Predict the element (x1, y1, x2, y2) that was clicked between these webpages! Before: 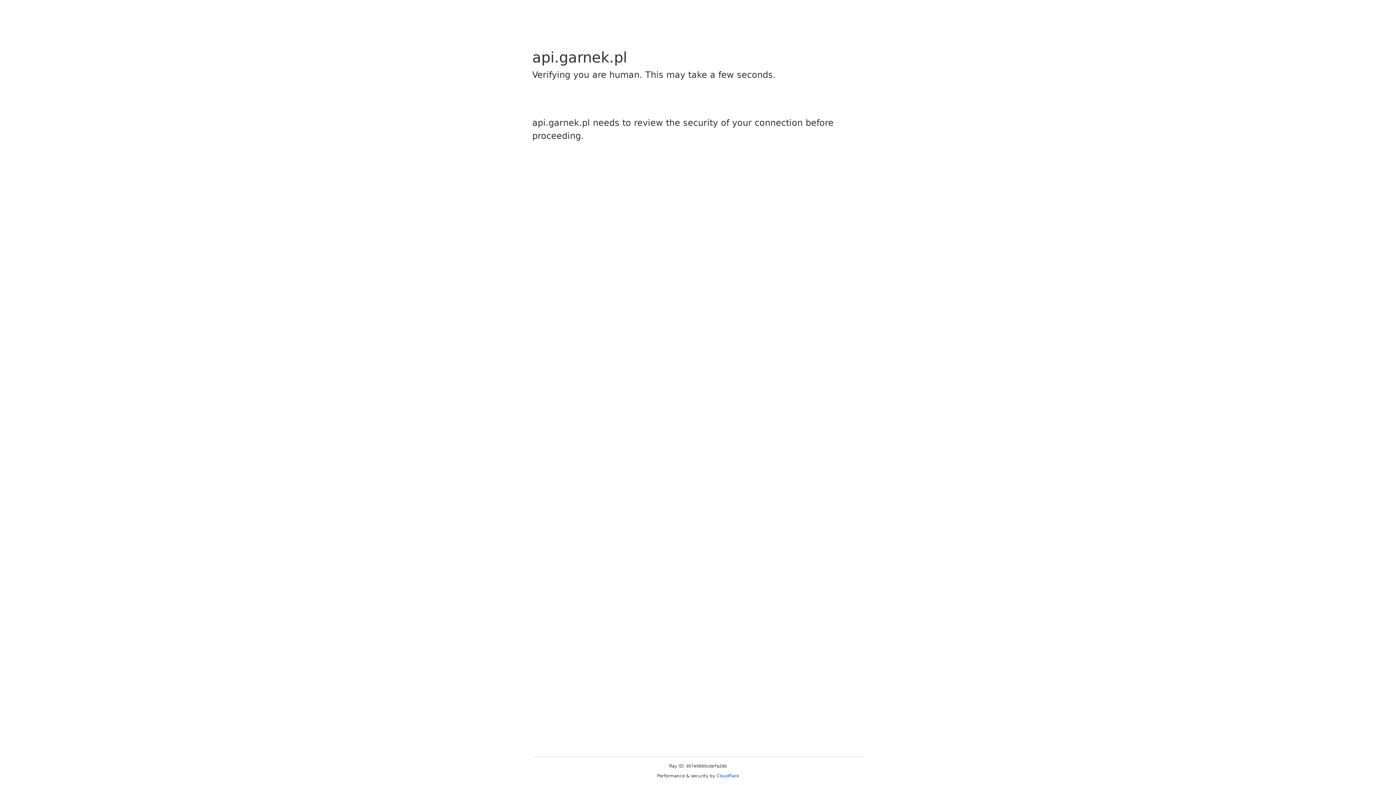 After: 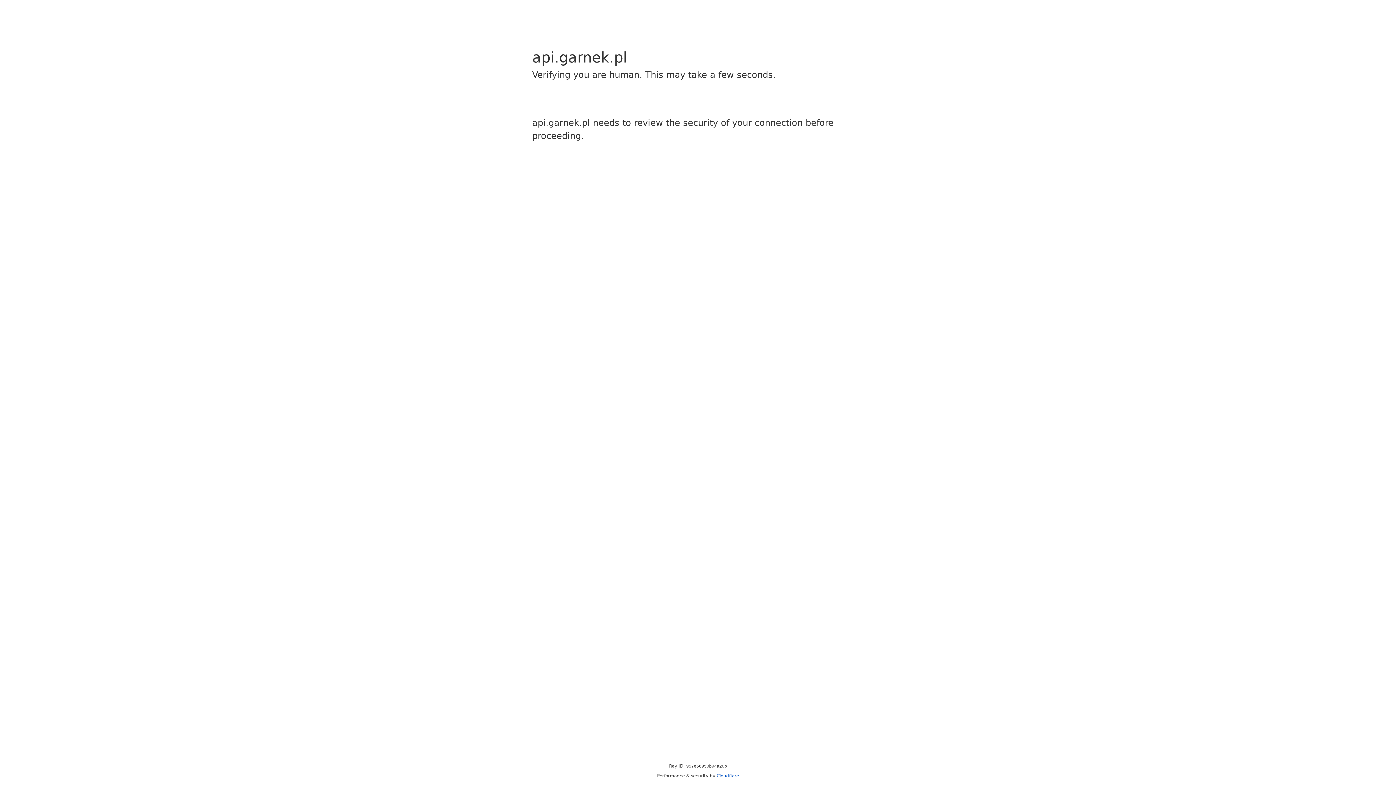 Action: label: Cloudflare bbox: (716, 773, 739, 778)